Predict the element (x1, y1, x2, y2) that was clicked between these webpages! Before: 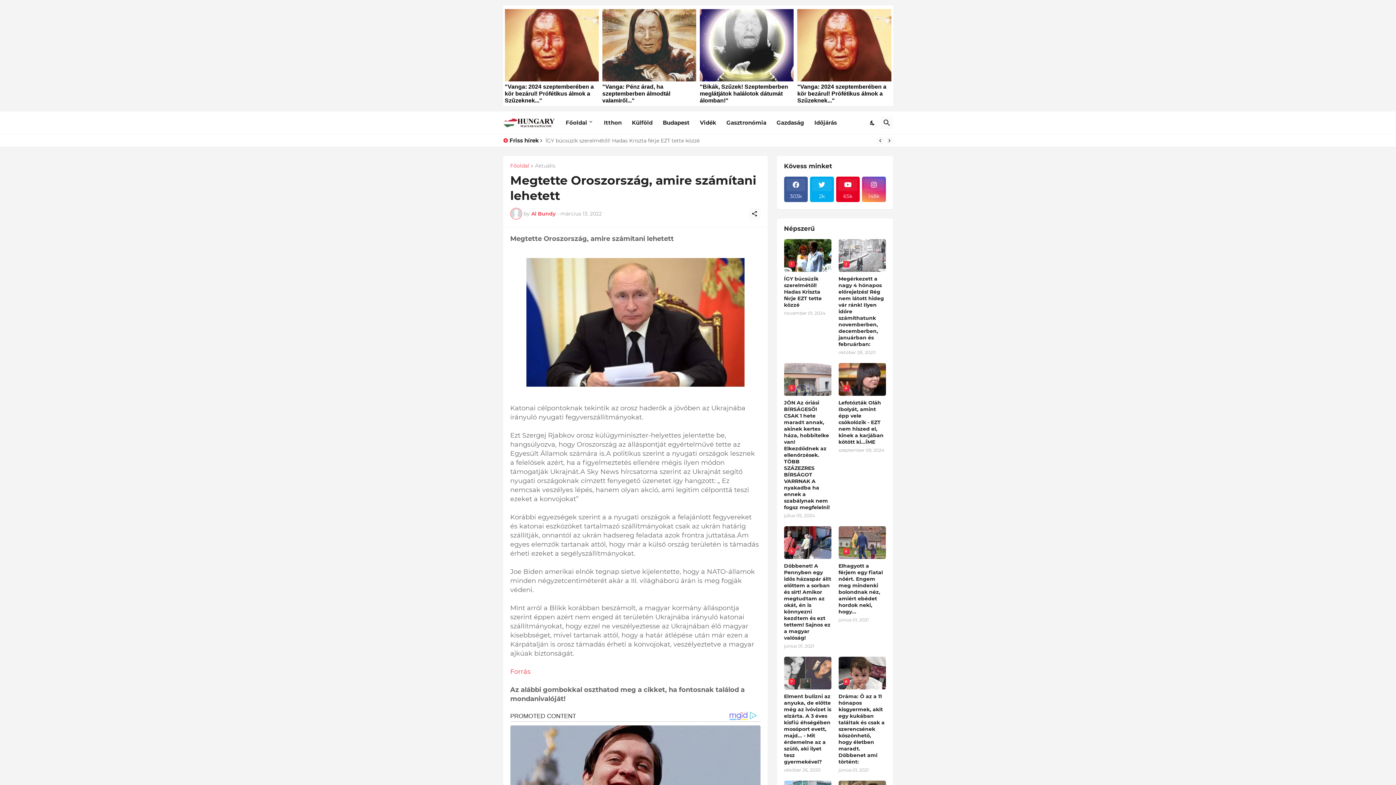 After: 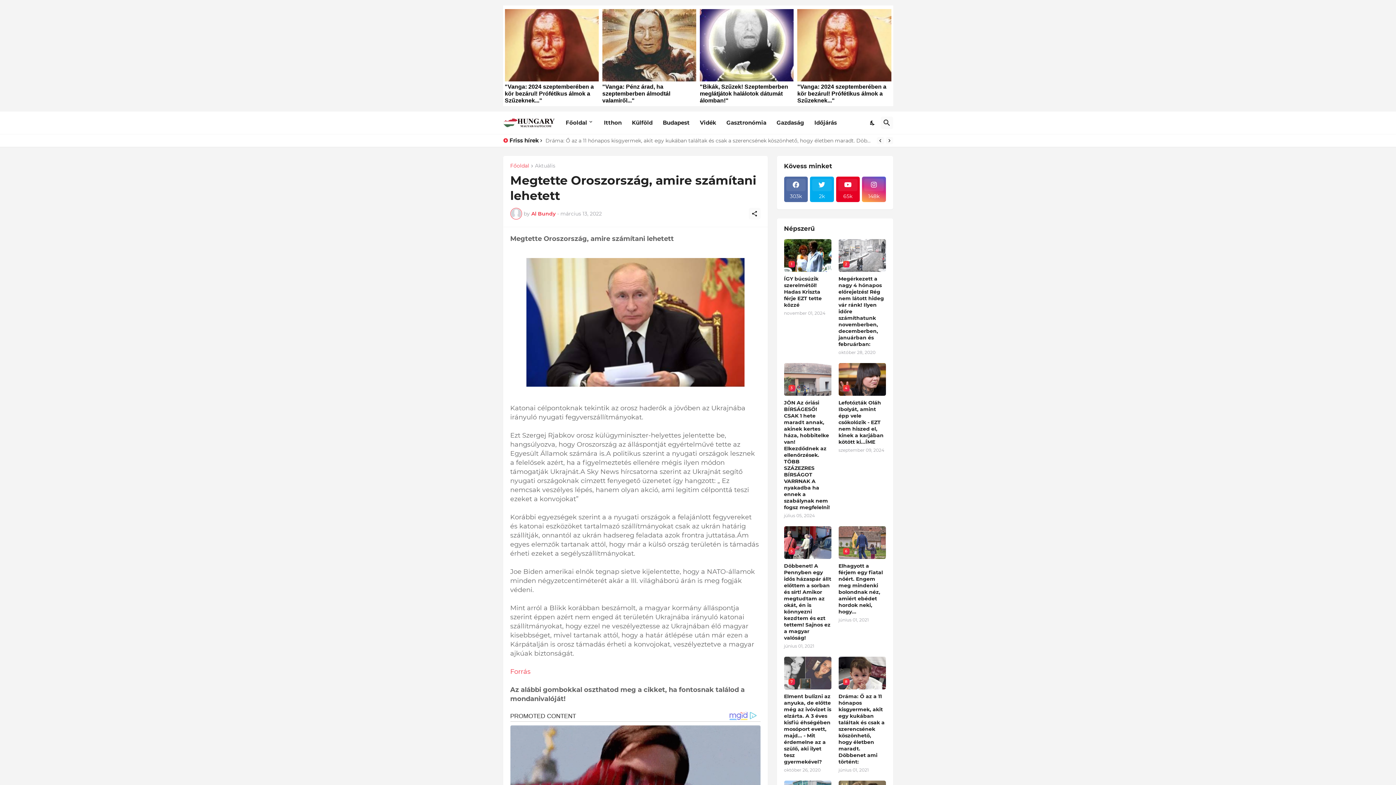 Action: bbox: (784, 176, 808, 202) label: 303k